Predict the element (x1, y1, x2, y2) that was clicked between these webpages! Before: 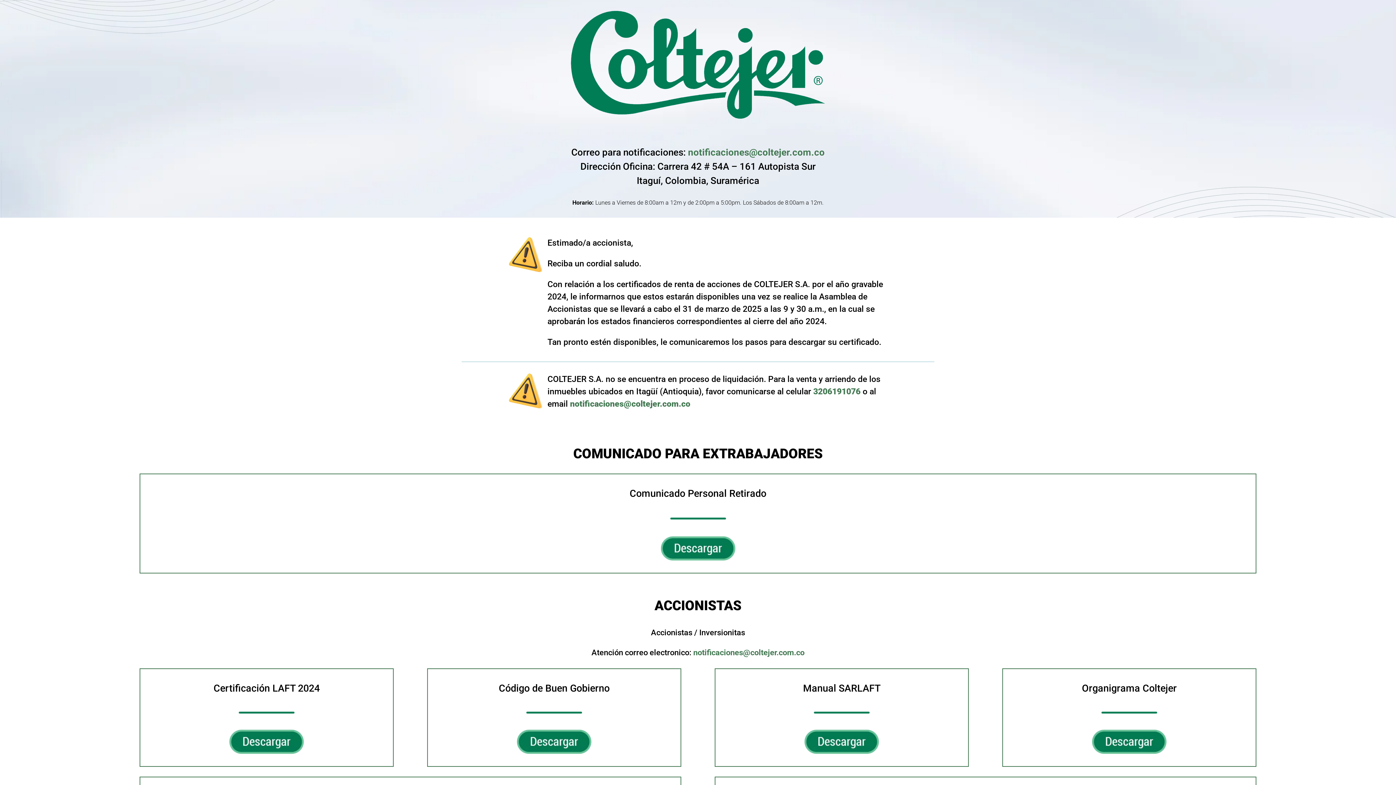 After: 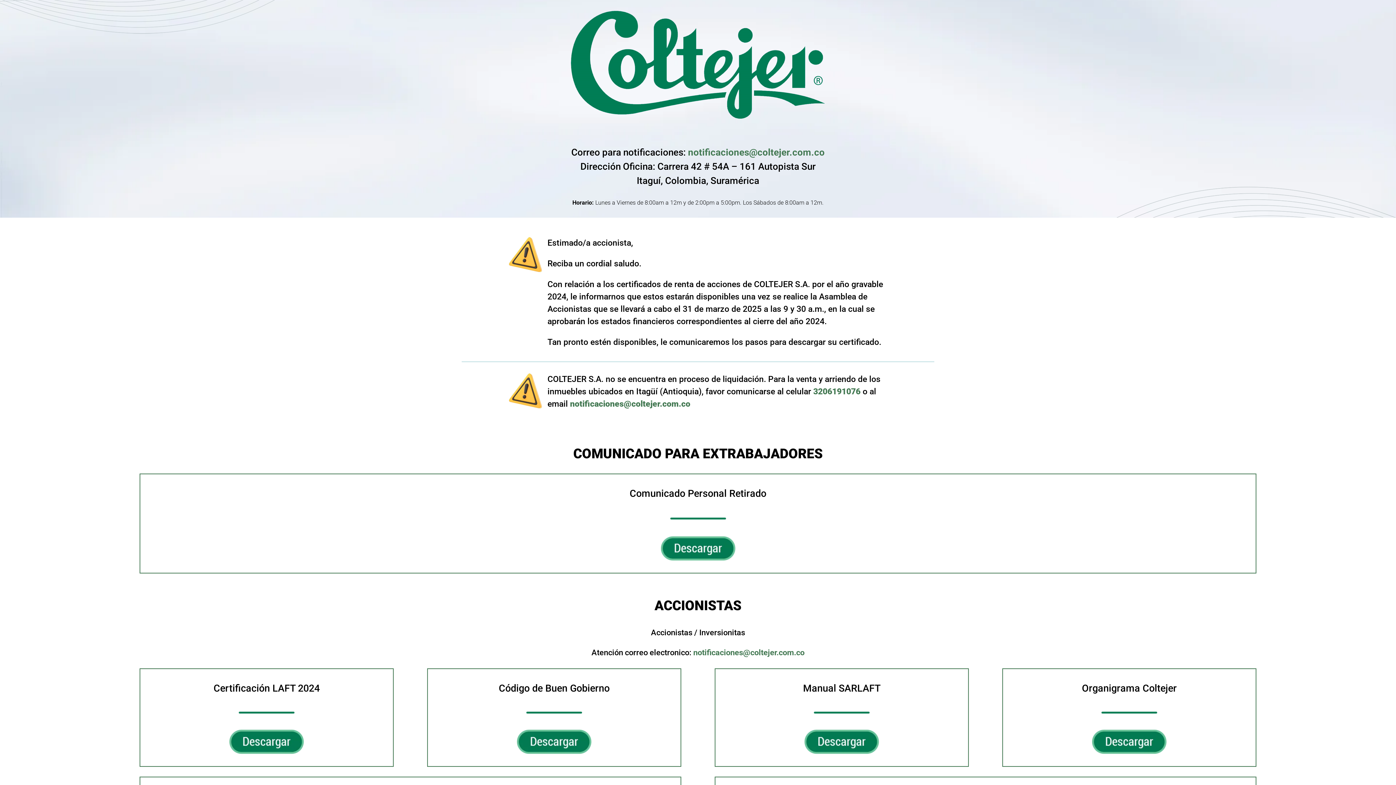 Action: label: notificaciones@coltejer.com.co bbox: (693, 648, 804, 657)